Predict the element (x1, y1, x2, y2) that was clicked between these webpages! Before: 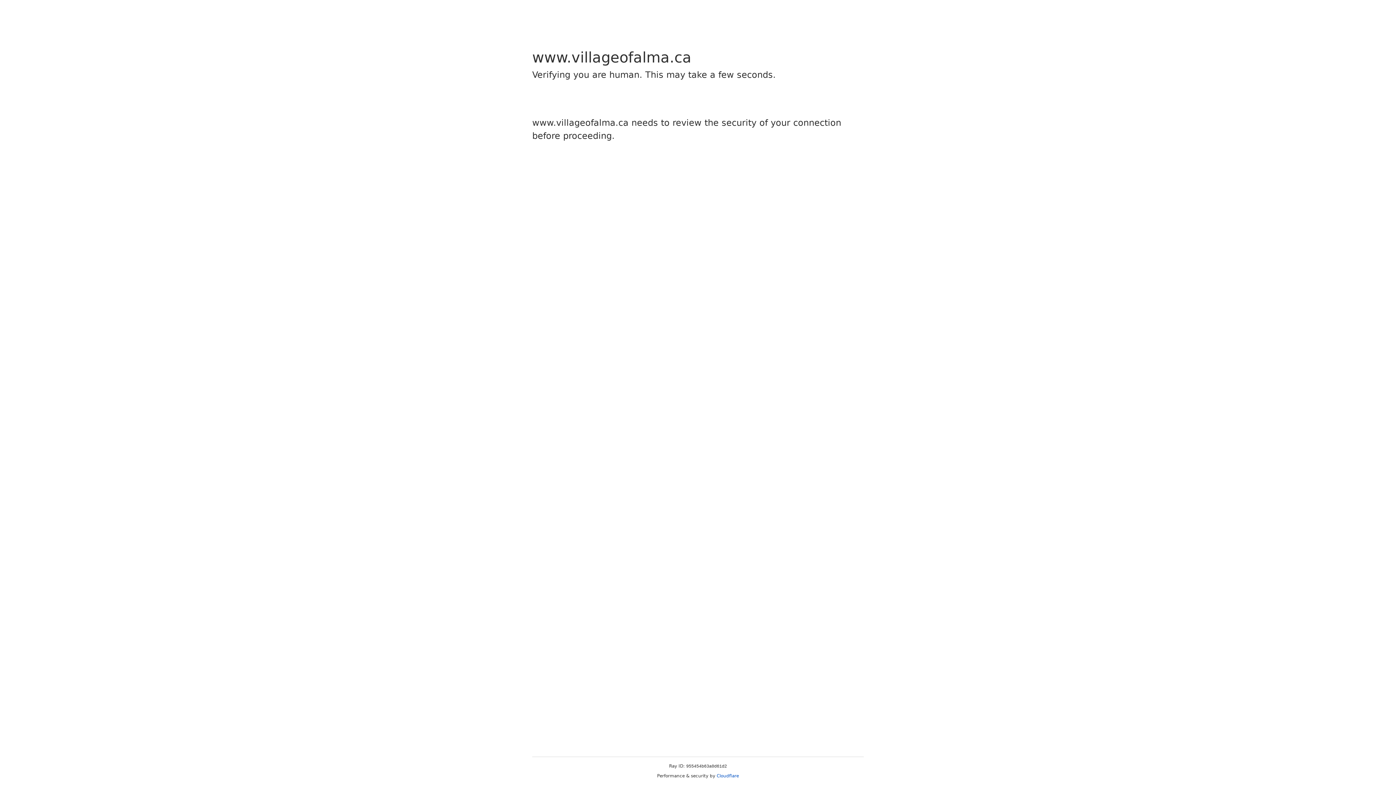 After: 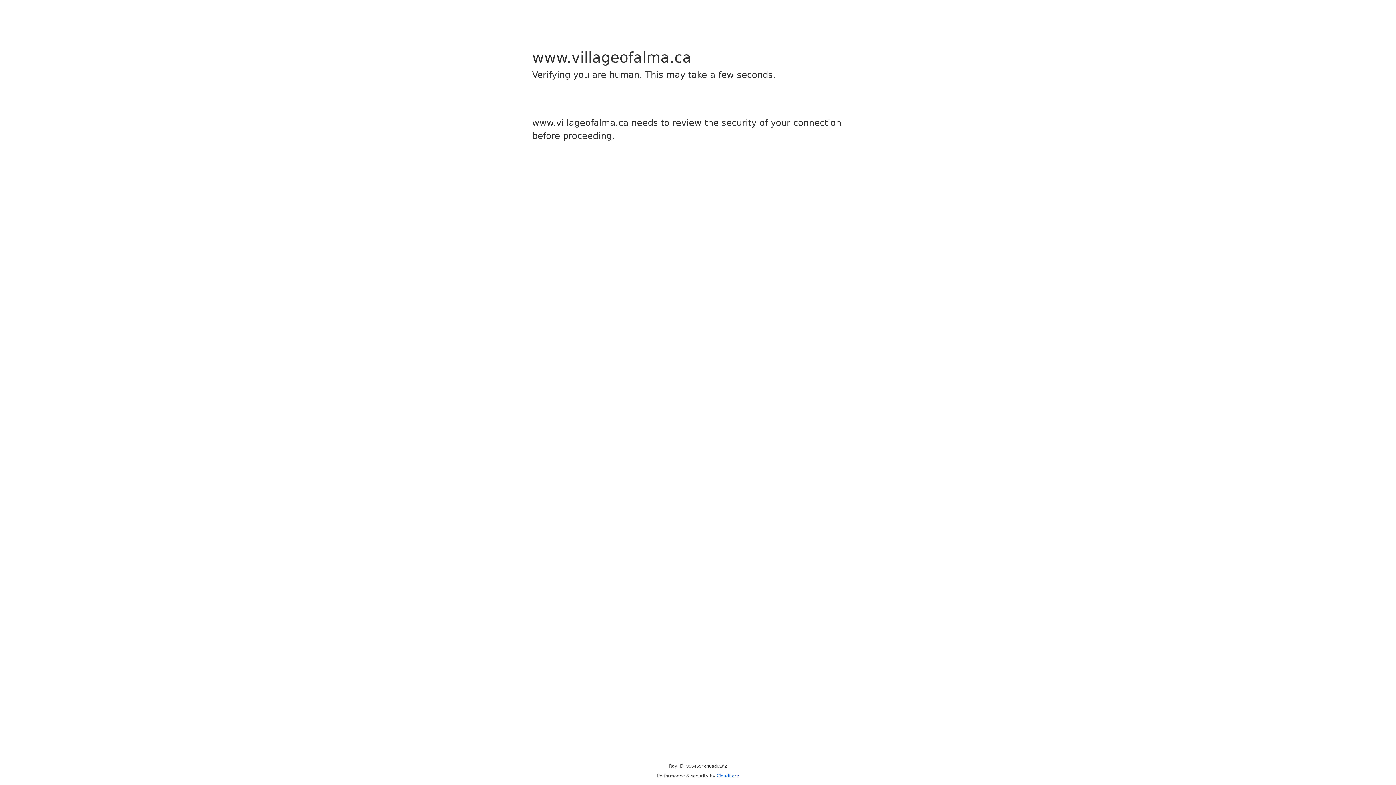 Action: bbox: (716, 773, 739, 778) label: Cloudflare